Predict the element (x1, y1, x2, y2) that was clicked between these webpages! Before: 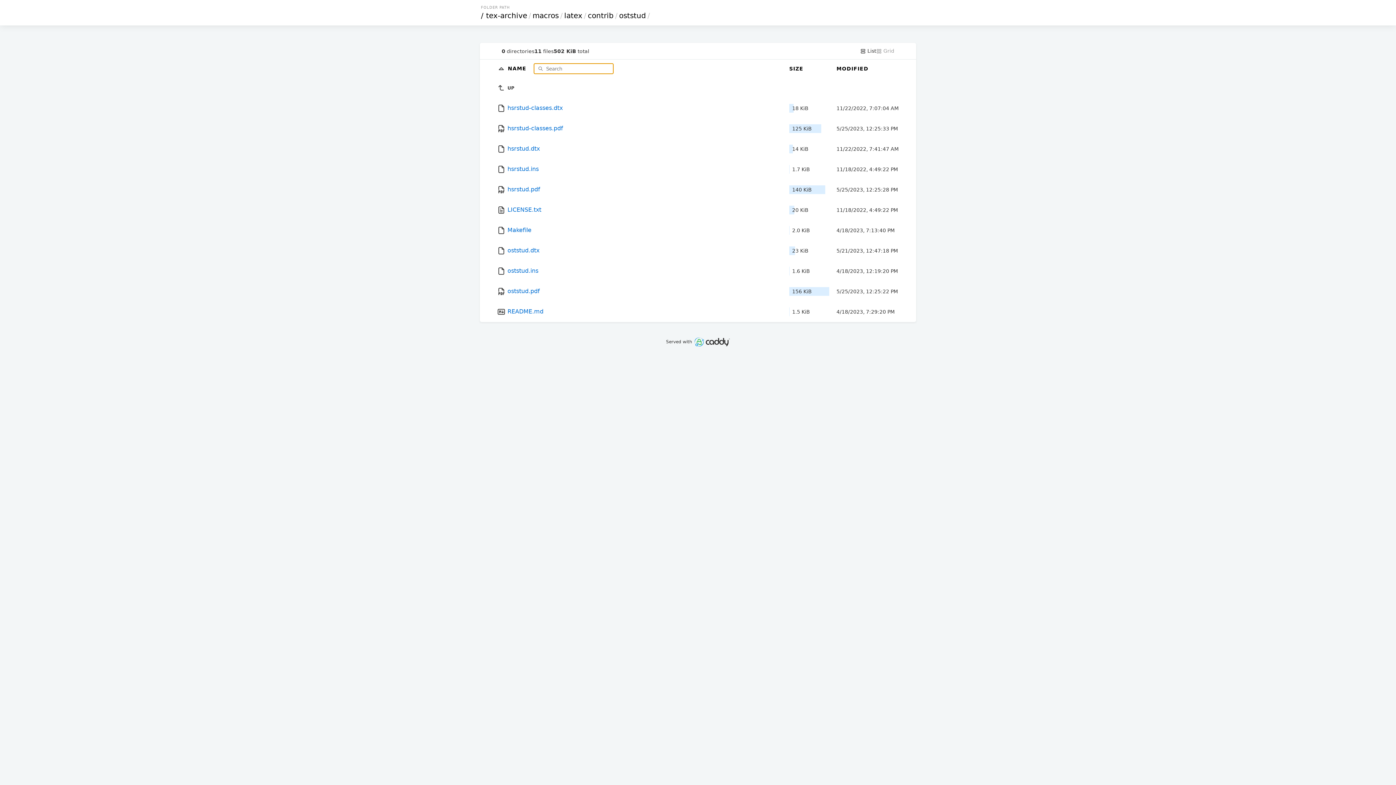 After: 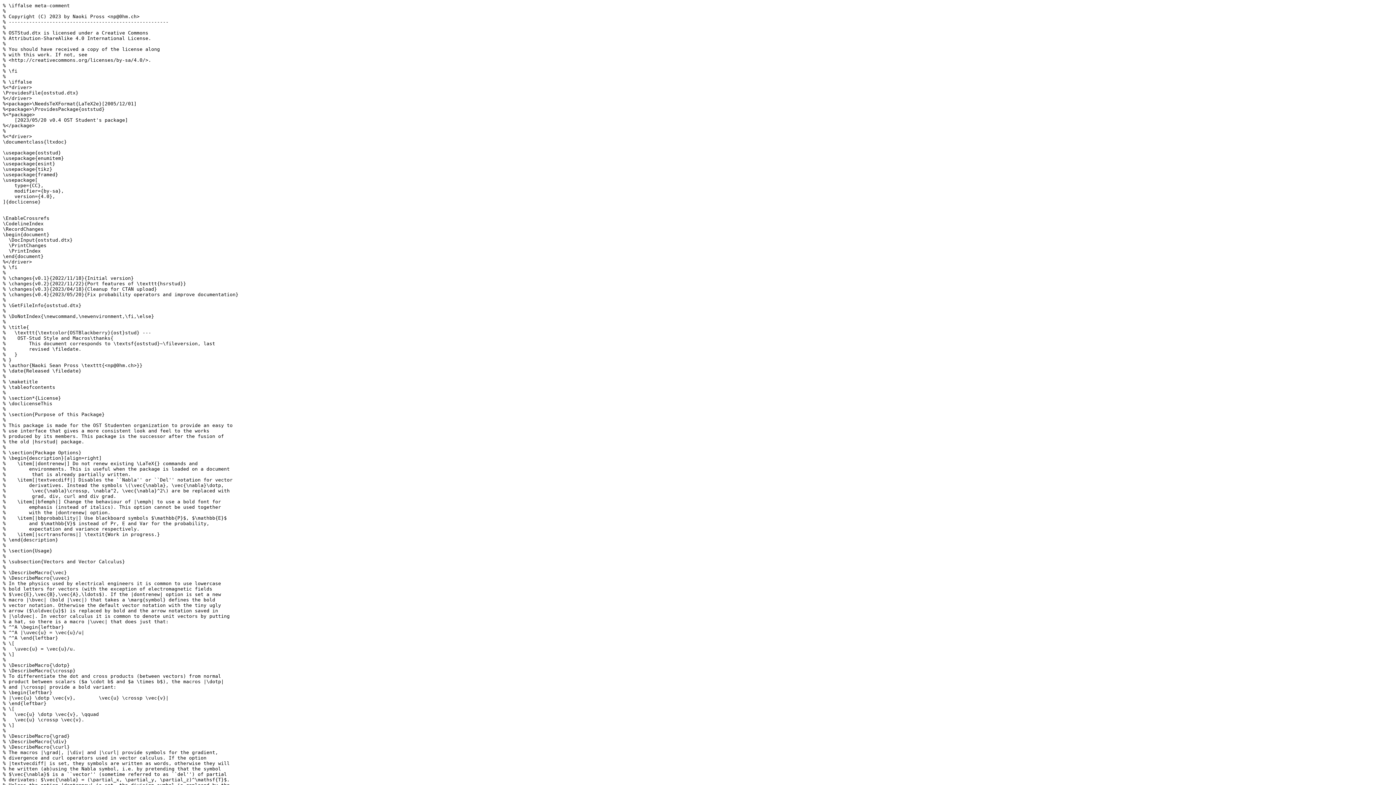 Action: label:  oststud.dtx bbox: (497, 240, 782, 261)